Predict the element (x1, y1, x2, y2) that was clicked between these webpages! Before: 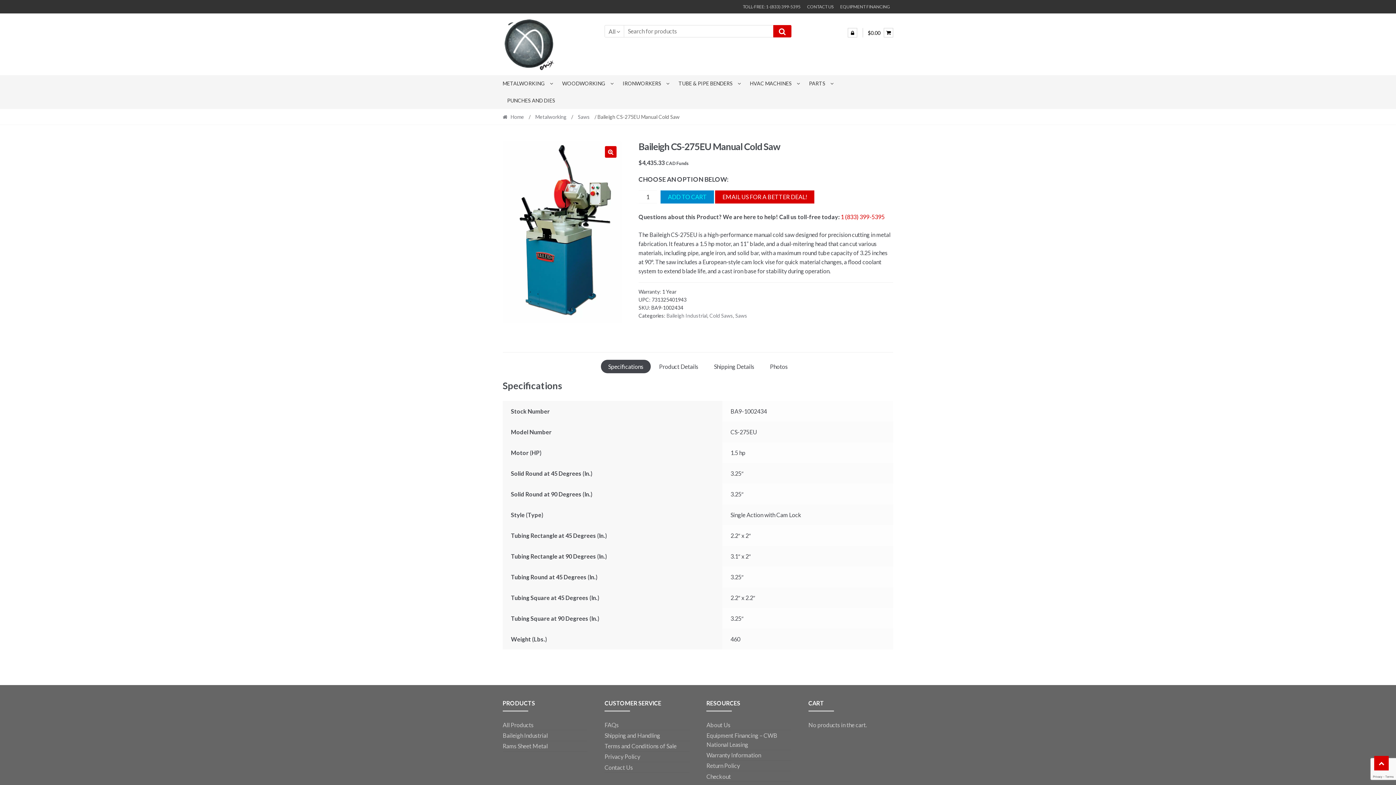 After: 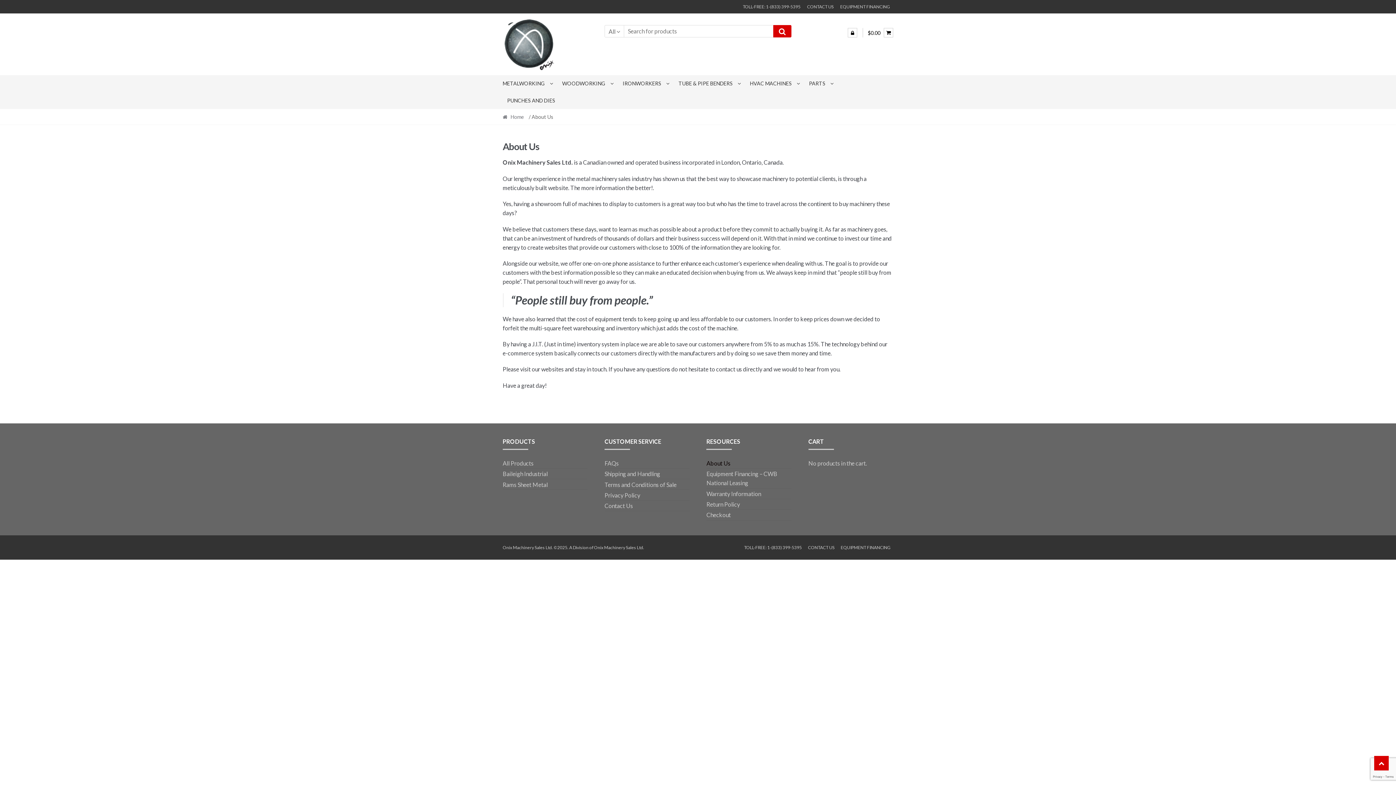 Action: bbox: (706, 721, 730, 728) label: About Us